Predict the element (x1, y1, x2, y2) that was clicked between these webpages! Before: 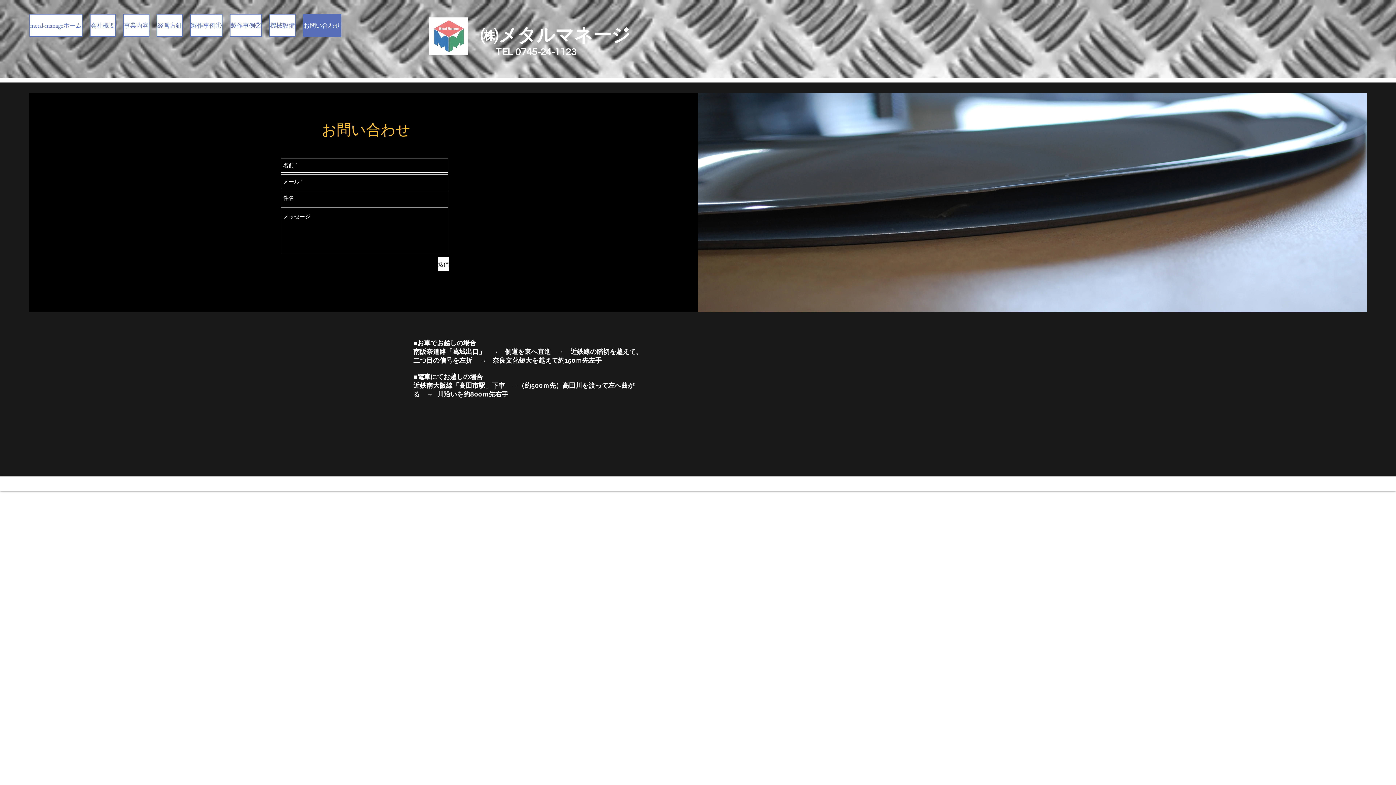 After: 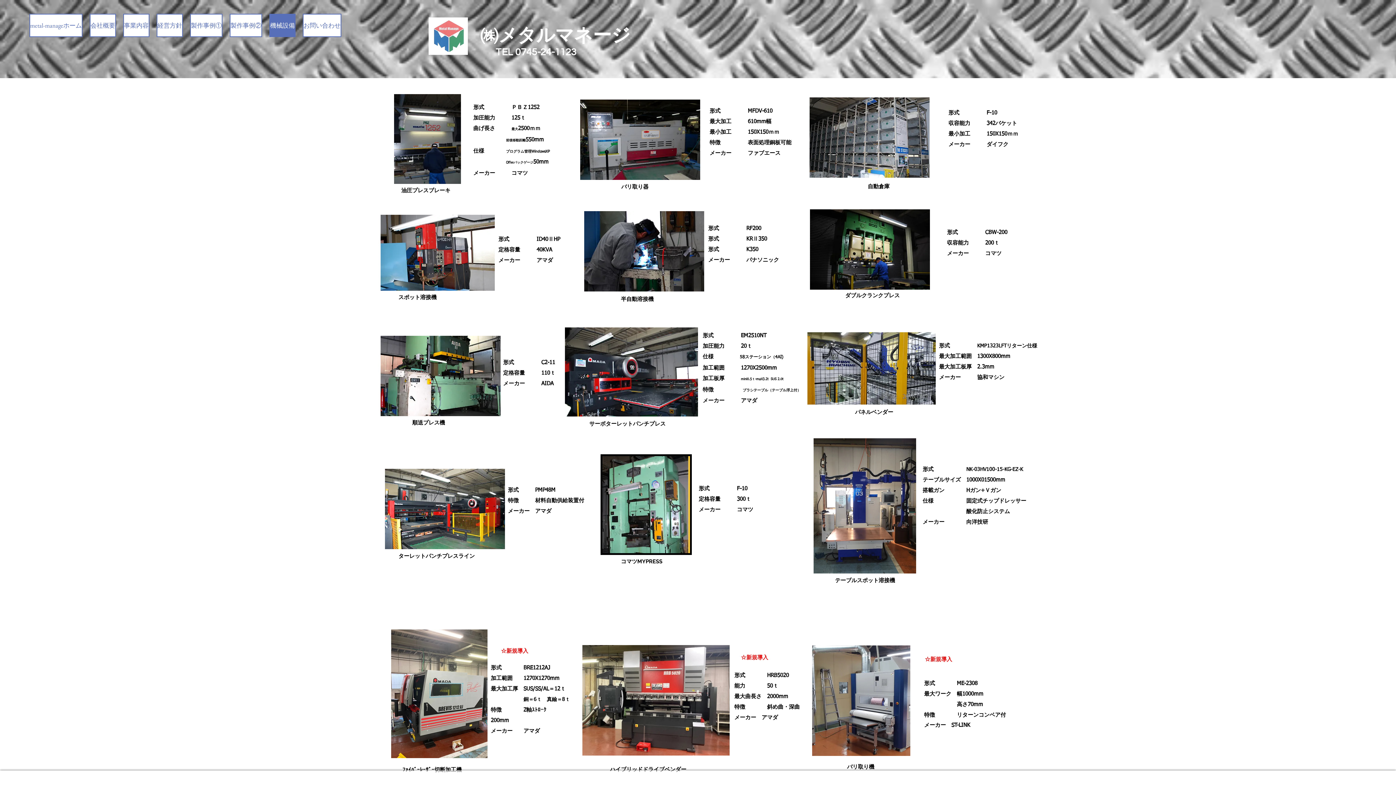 Action: label: 機械設備 bbox: (269, 13, 295, 37)